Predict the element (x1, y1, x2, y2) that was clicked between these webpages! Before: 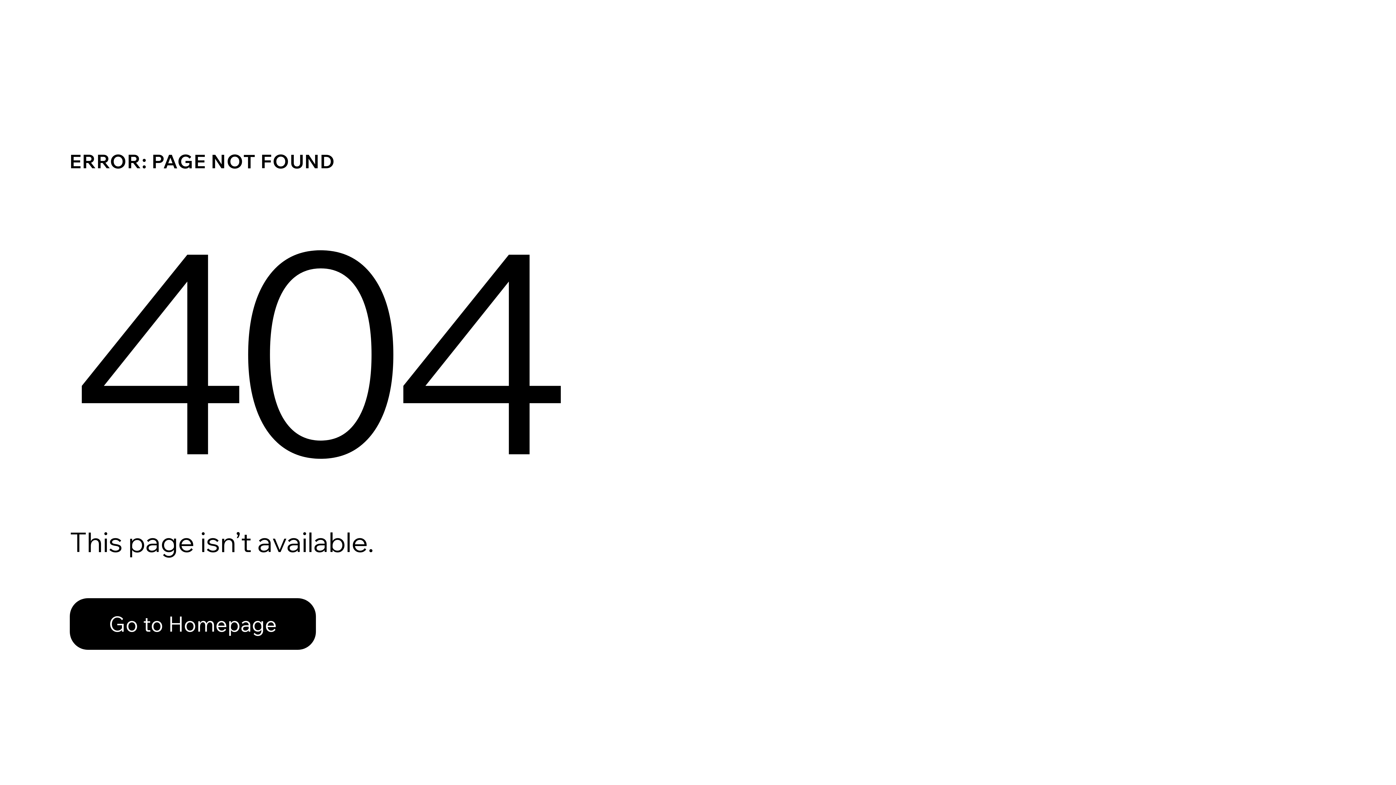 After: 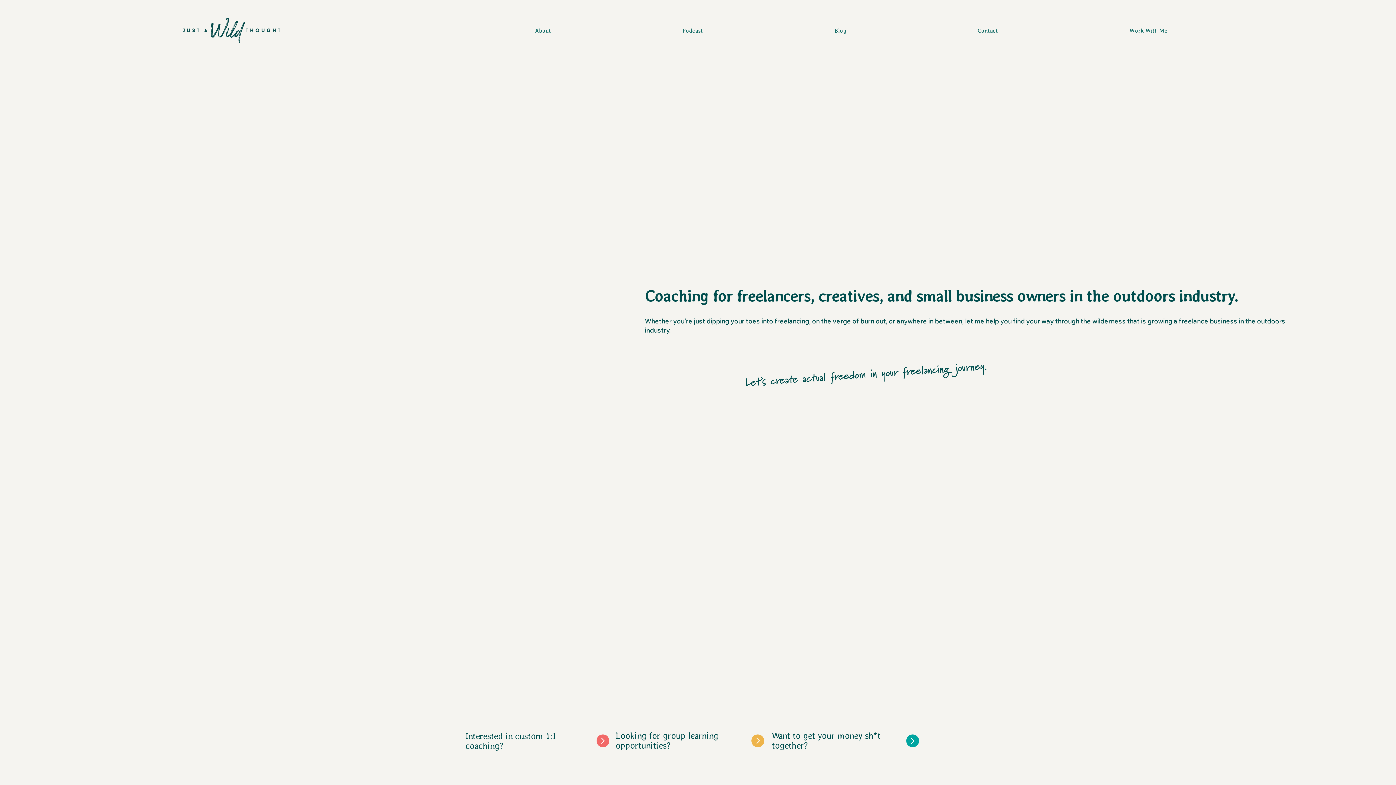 Action: bbox: (69, 598, 316, 650) label: Go to Homepage